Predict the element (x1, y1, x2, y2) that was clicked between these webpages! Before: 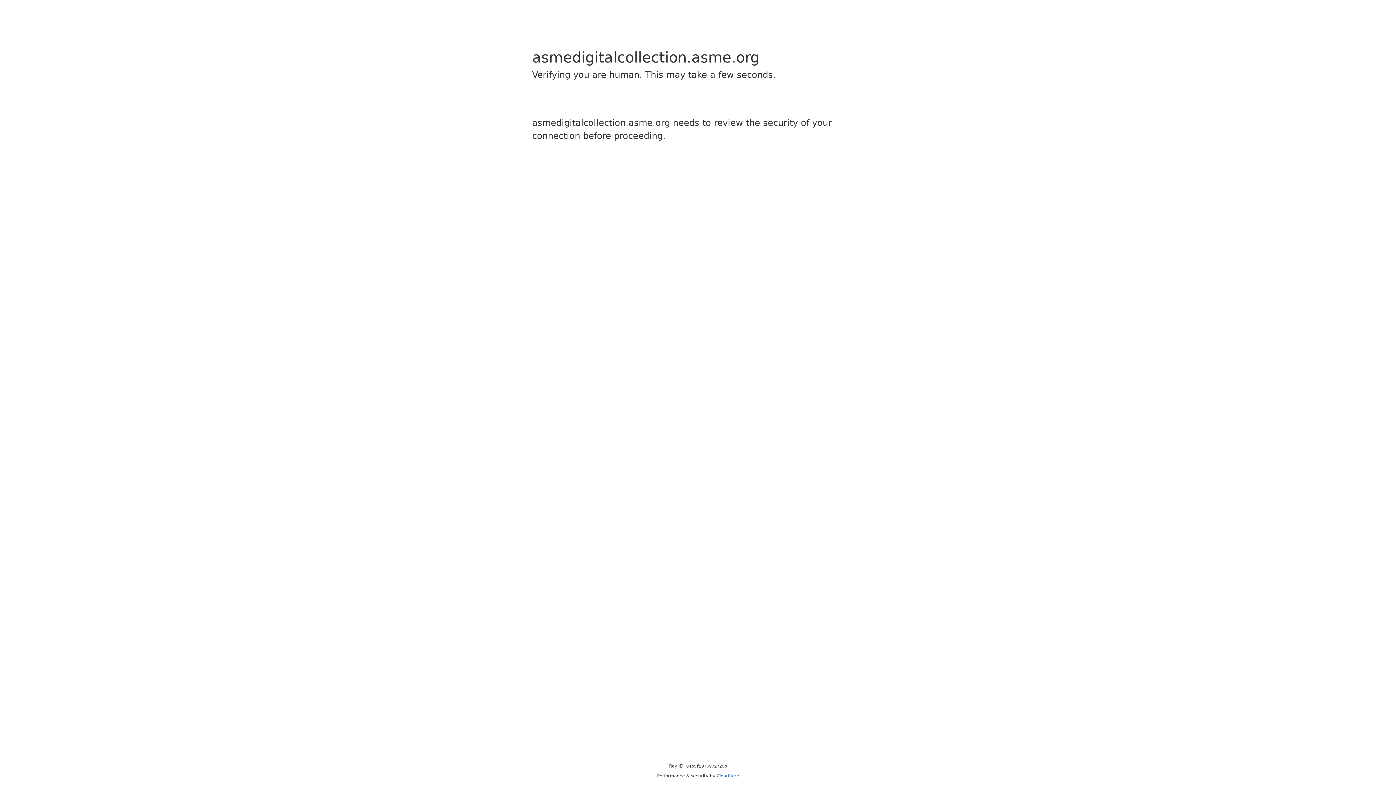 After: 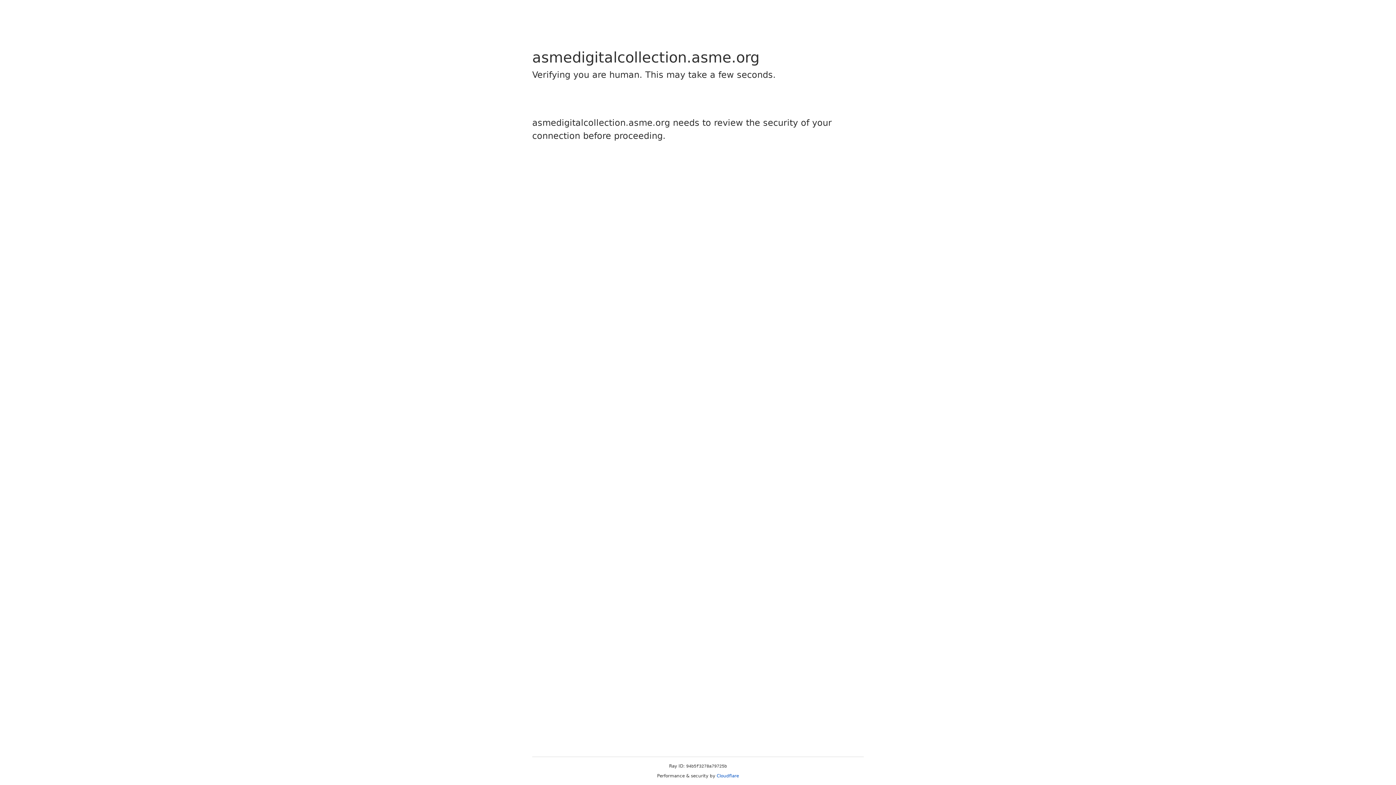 Action: label: Cloudflare bbox: (716, 773, 739, 778)